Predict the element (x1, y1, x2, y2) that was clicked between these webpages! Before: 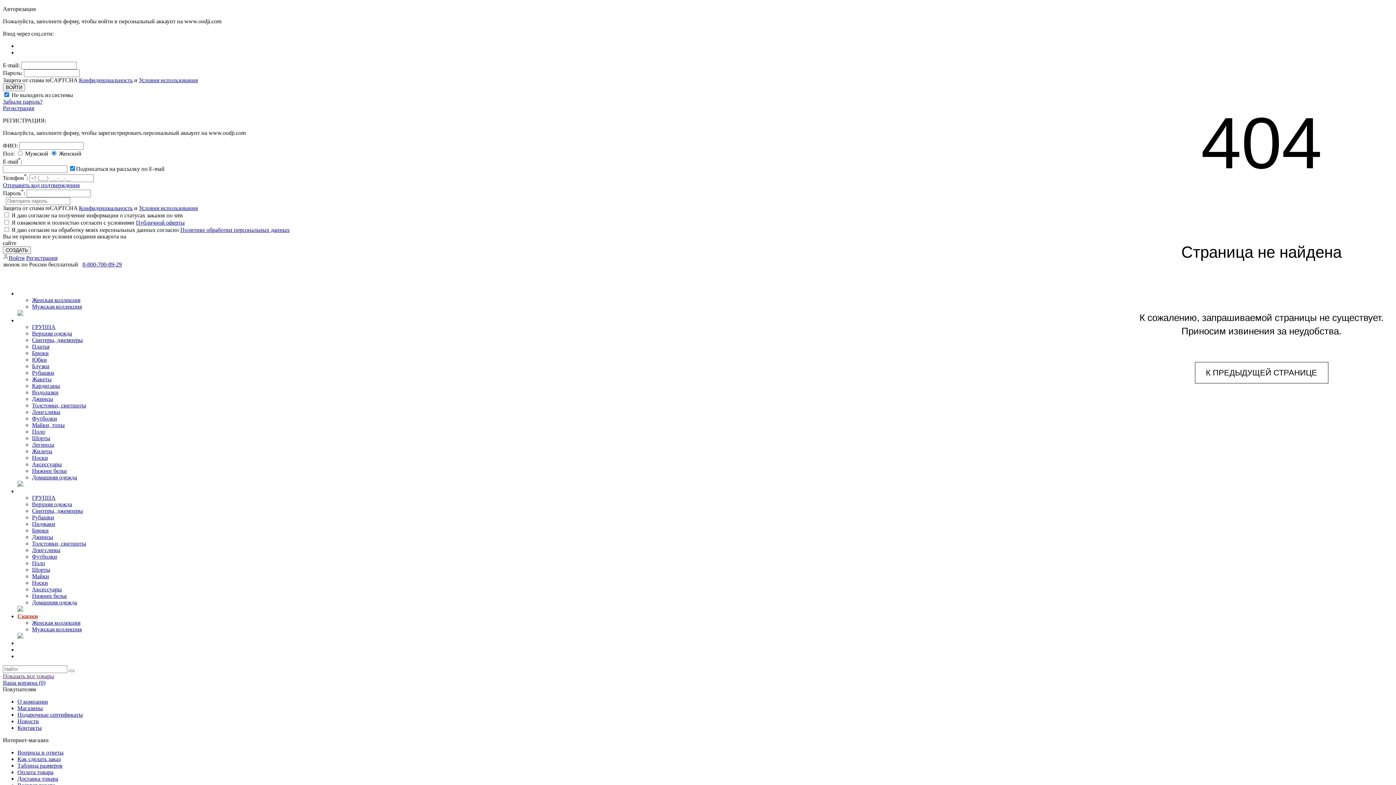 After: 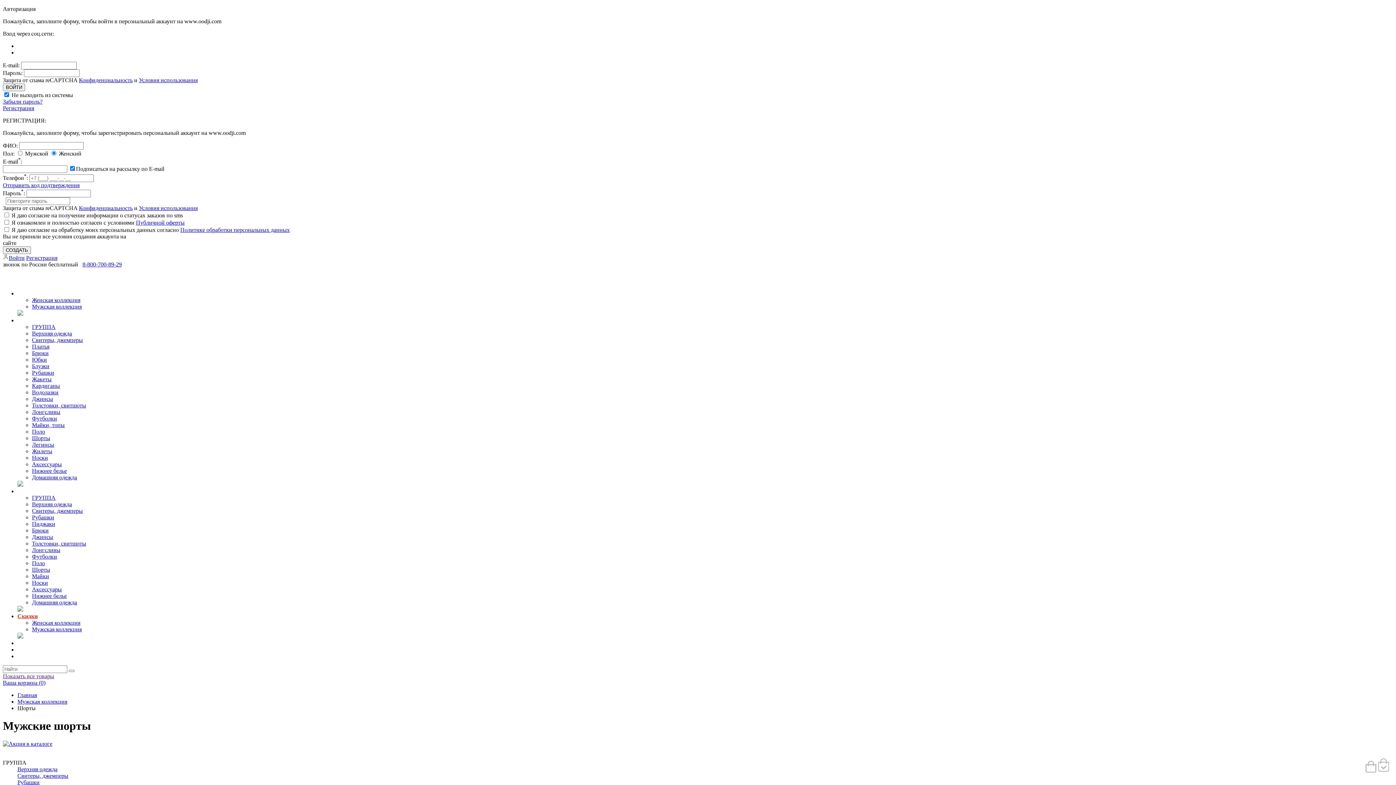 Action: label: Шорты bbox: (32, 566, 50, 573)